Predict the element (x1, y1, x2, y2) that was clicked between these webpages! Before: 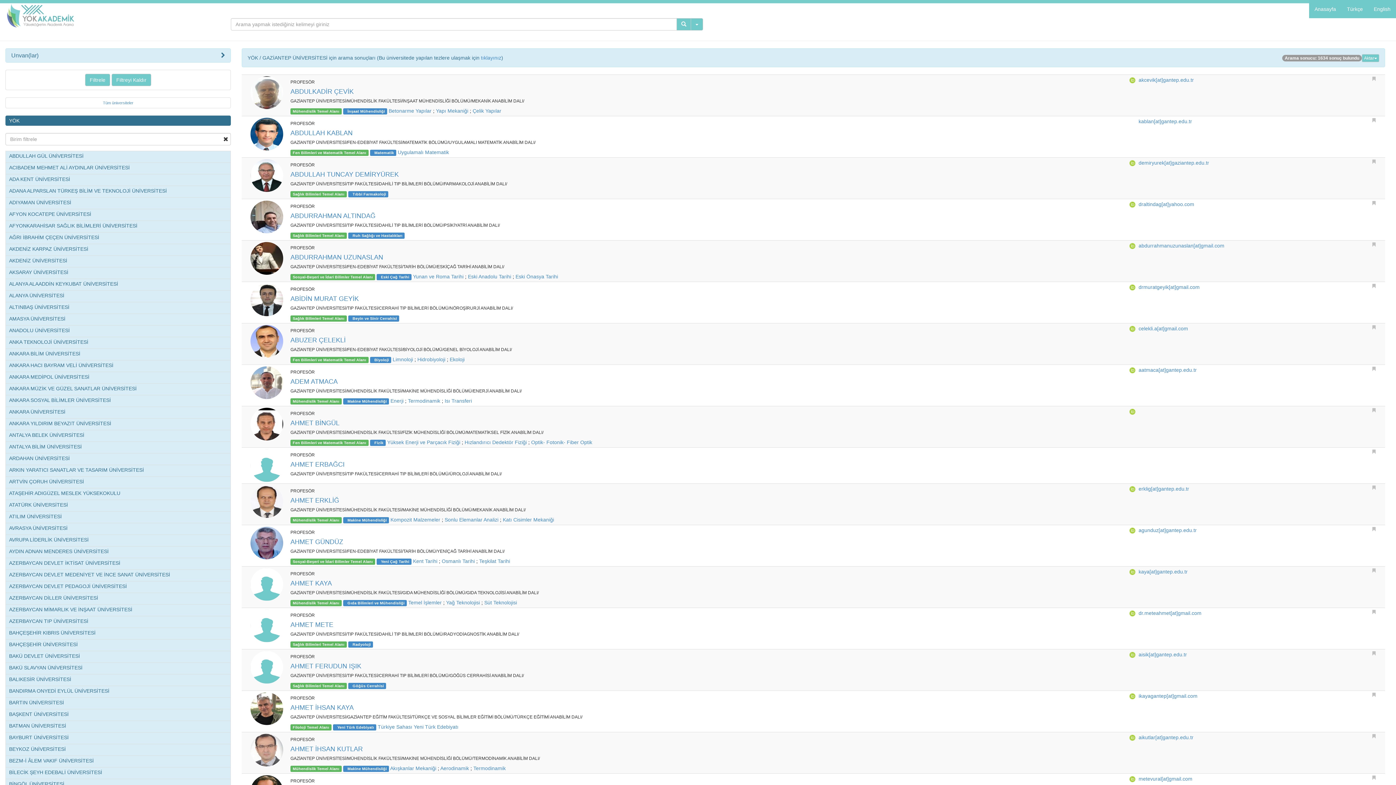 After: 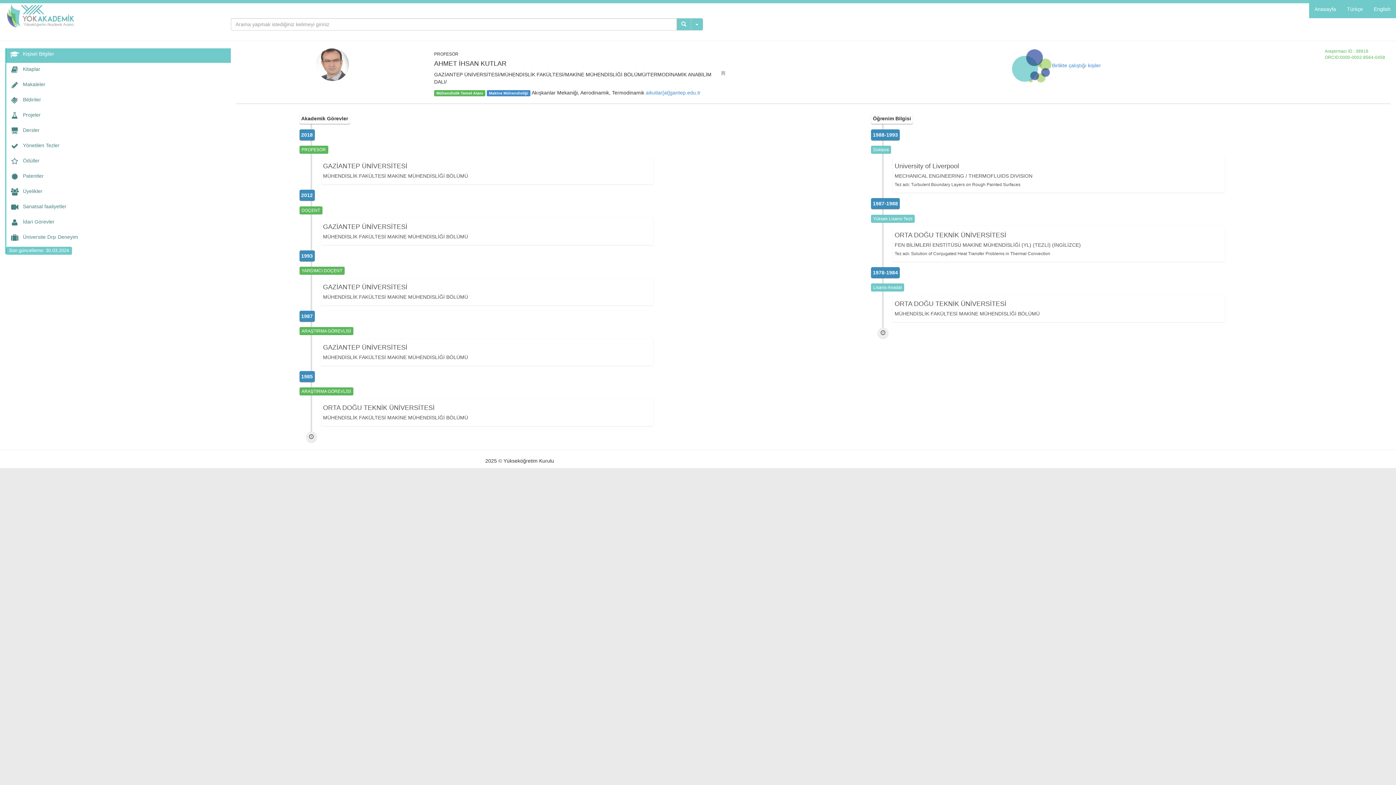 Action: label: AHMET İHSAN KUTLAR bbox: (290, 745, 362, 753)